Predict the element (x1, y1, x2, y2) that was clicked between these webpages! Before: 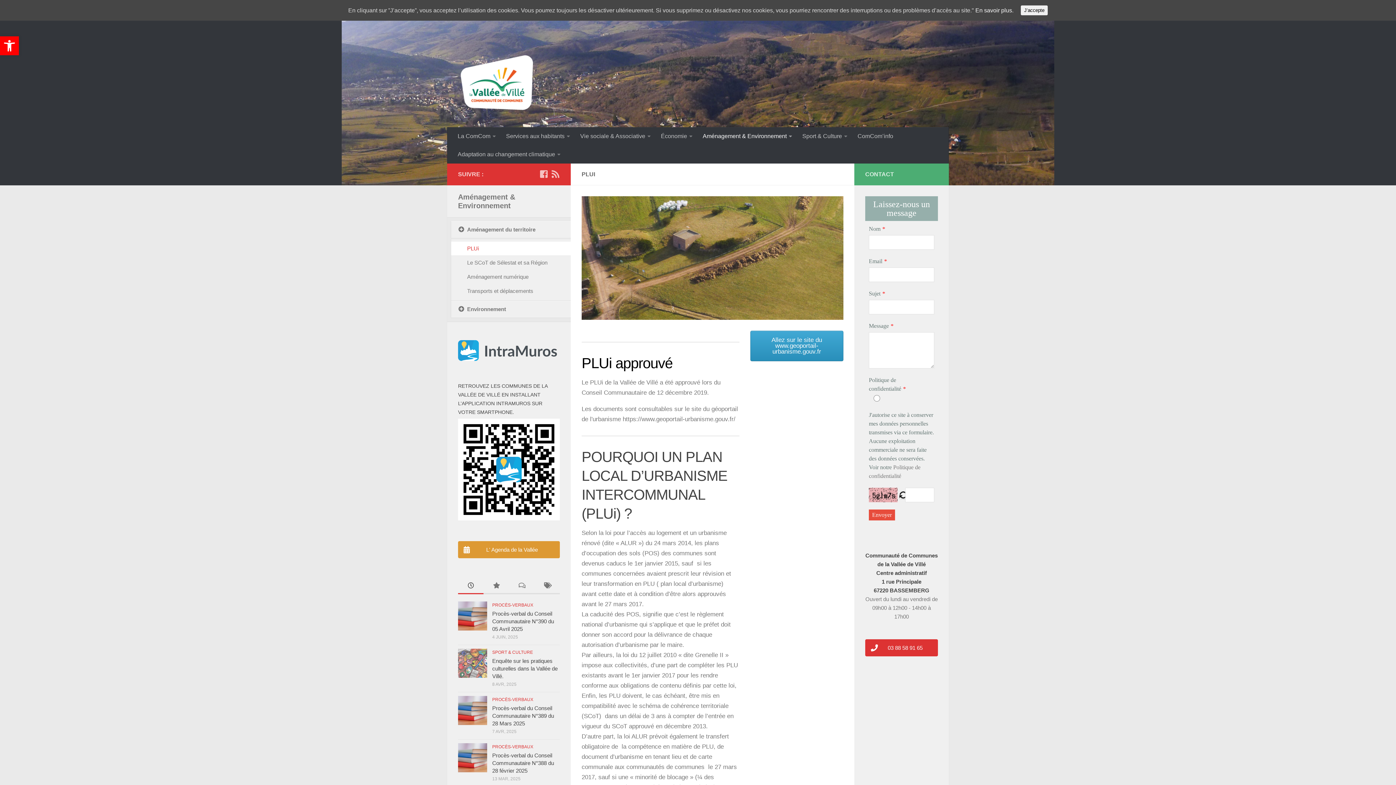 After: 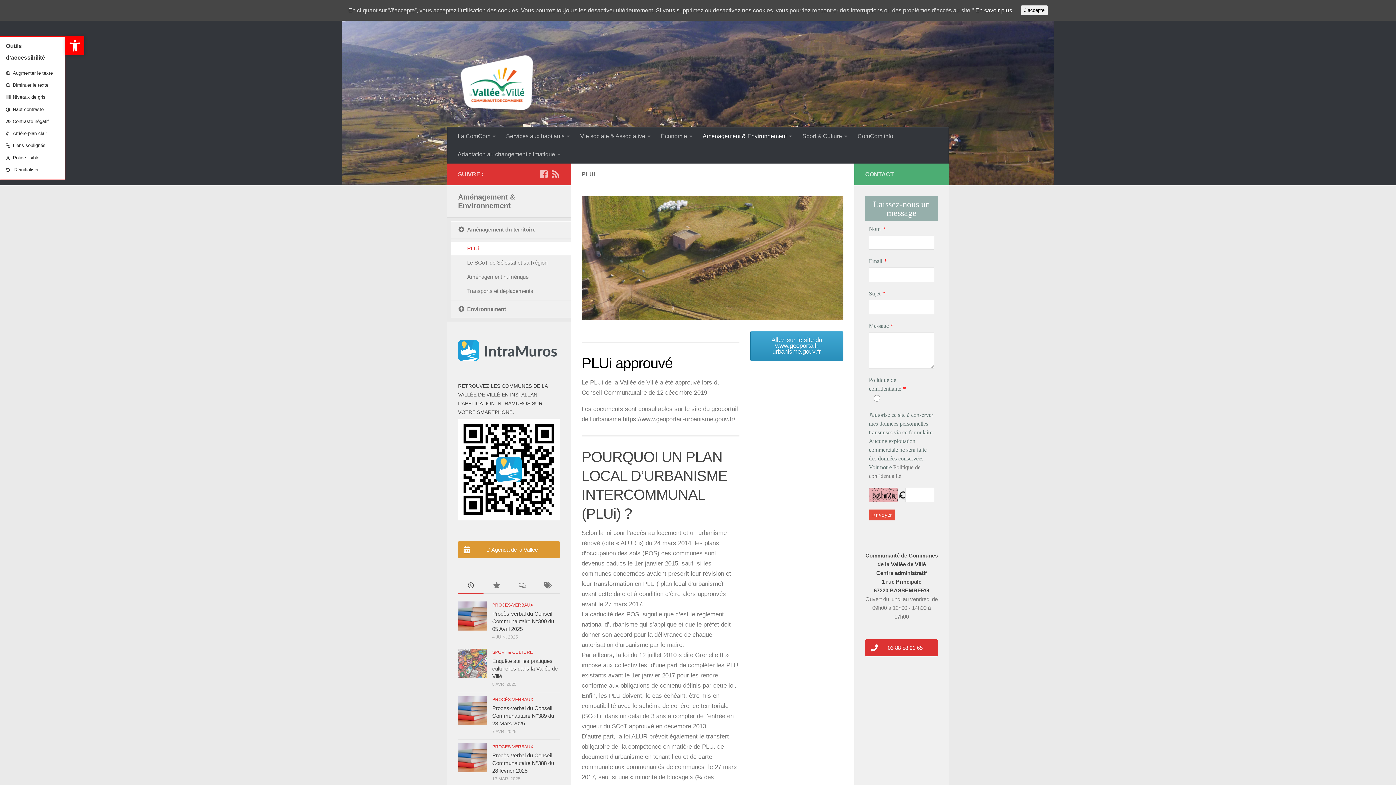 Action: label: Ouvrir la barre d’outils bbox: (0, 36, 18, 55)